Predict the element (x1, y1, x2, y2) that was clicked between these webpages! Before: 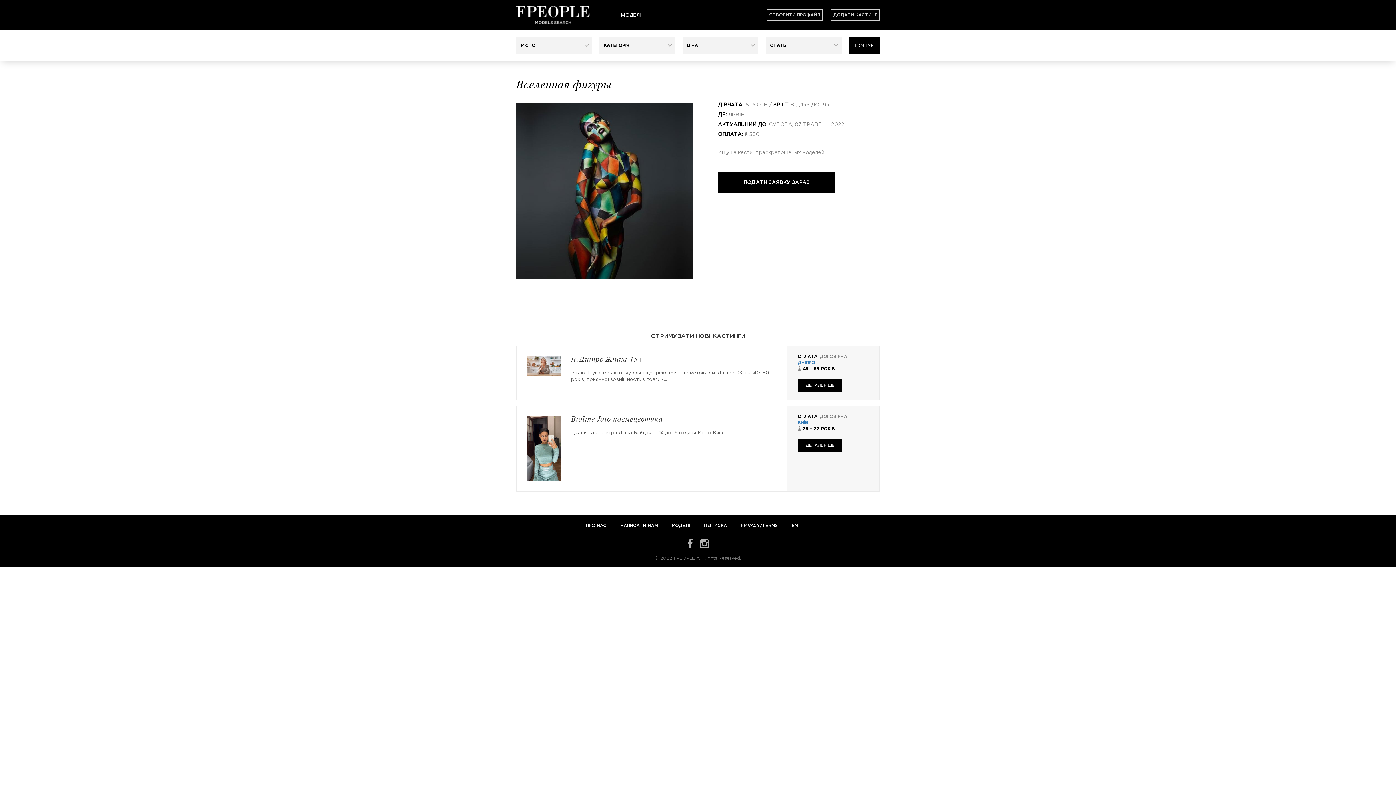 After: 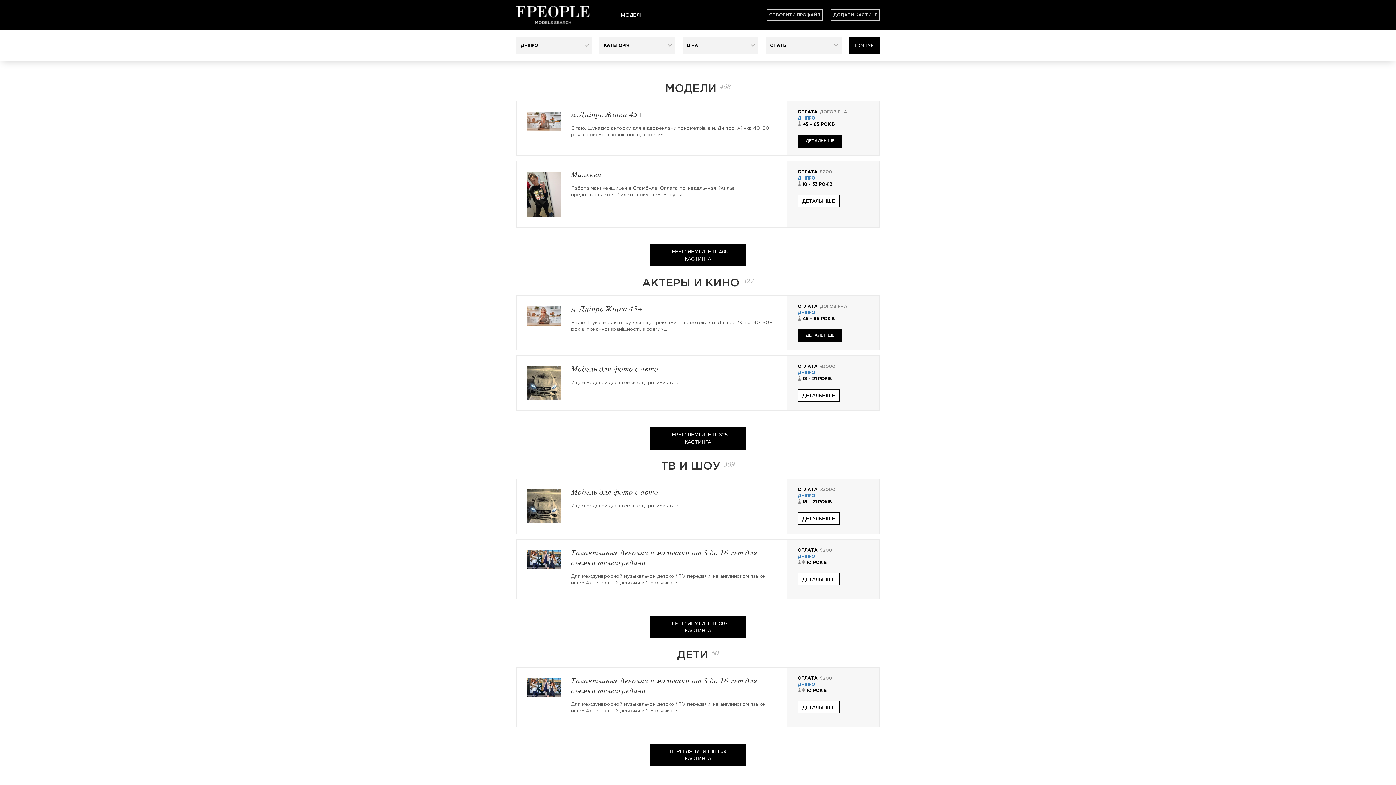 Action: label: ДНІПРО bbox: (797, 361, 815, 365)